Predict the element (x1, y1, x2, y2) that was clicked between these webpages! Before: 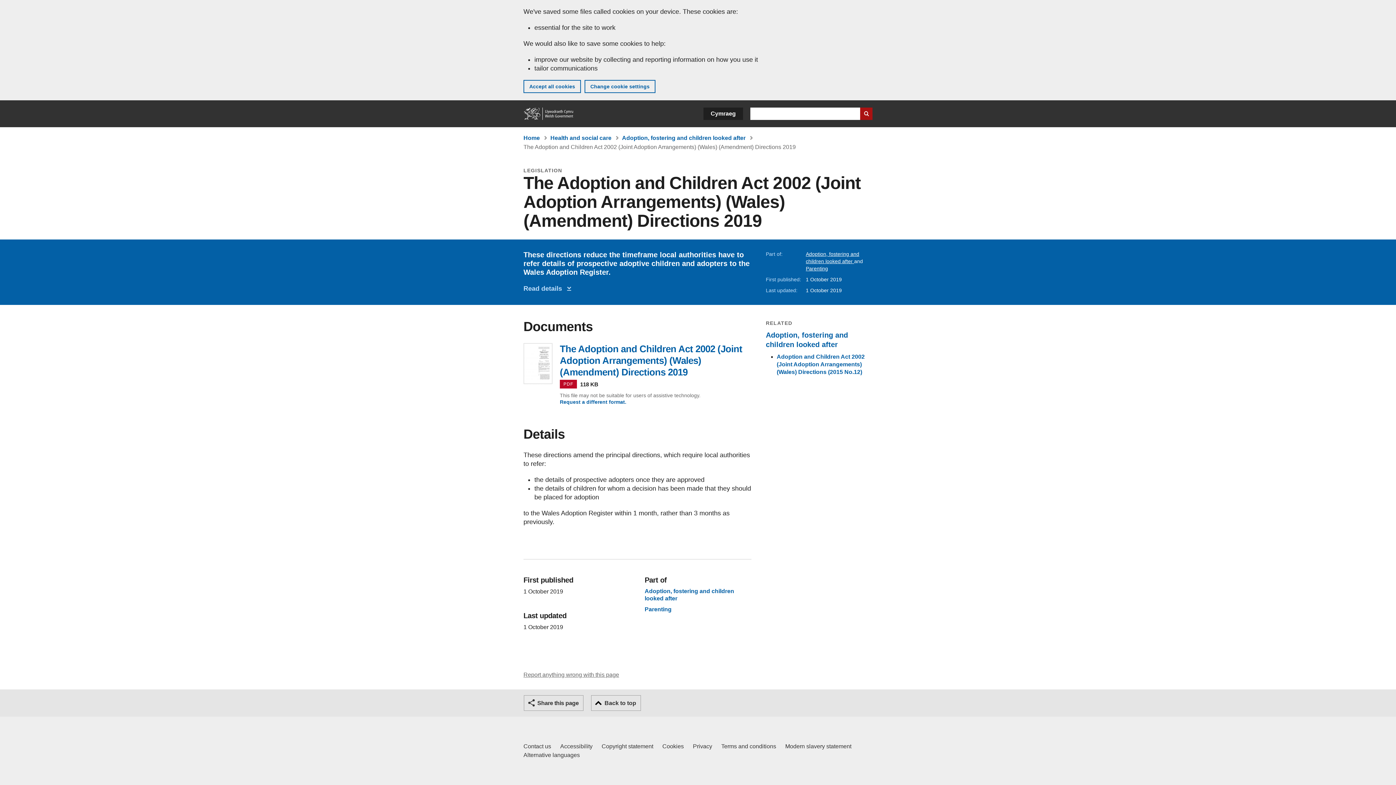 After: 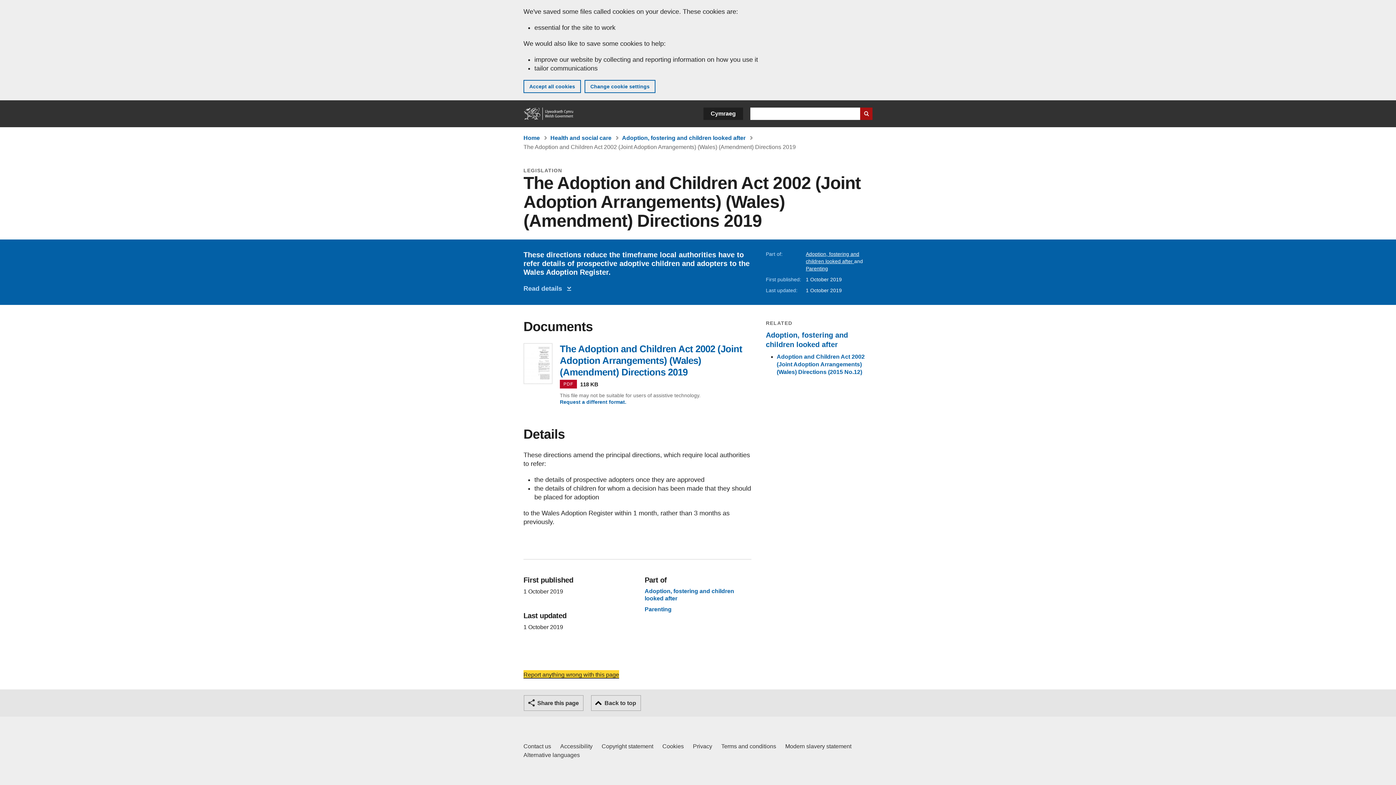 Action: bbox: (523, 672, 619, 678) label: Report anything wrong with this page